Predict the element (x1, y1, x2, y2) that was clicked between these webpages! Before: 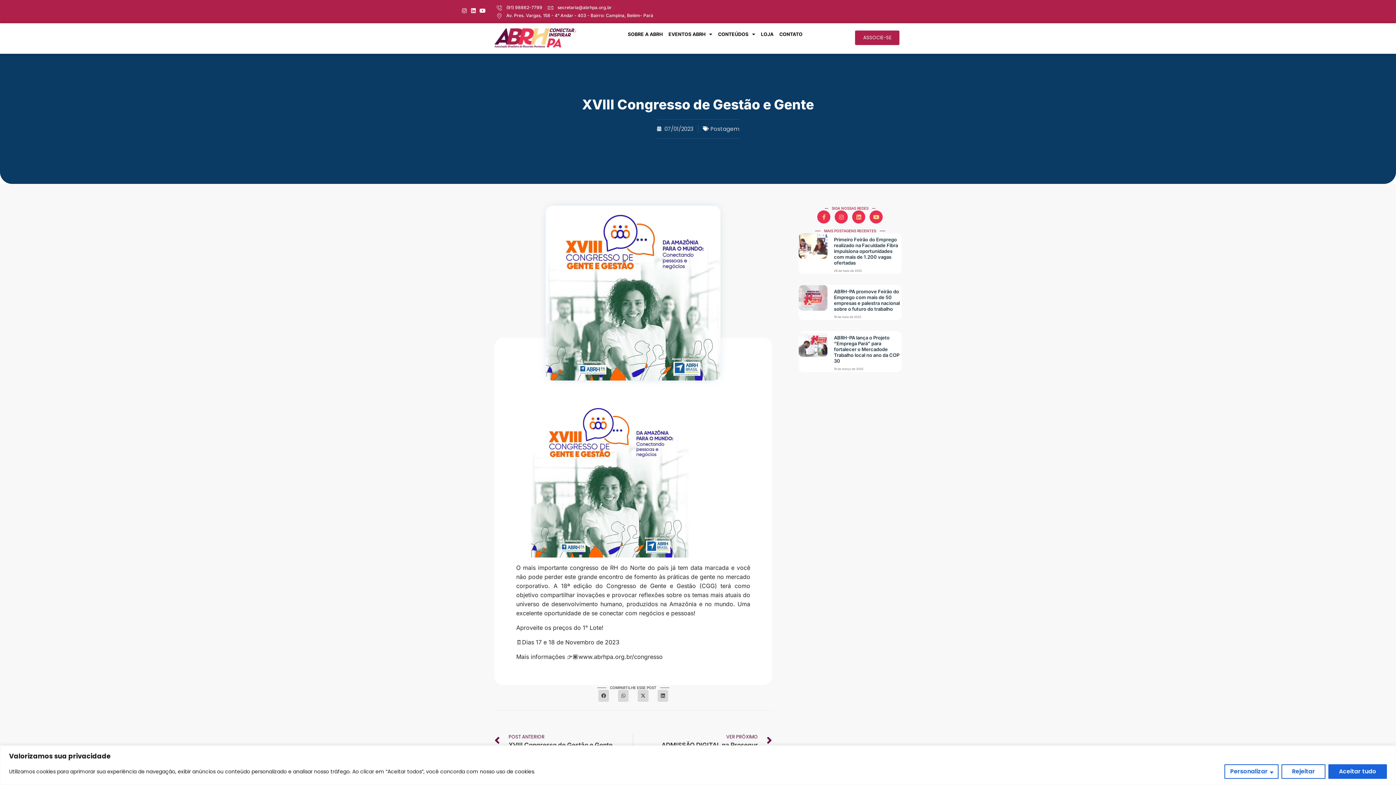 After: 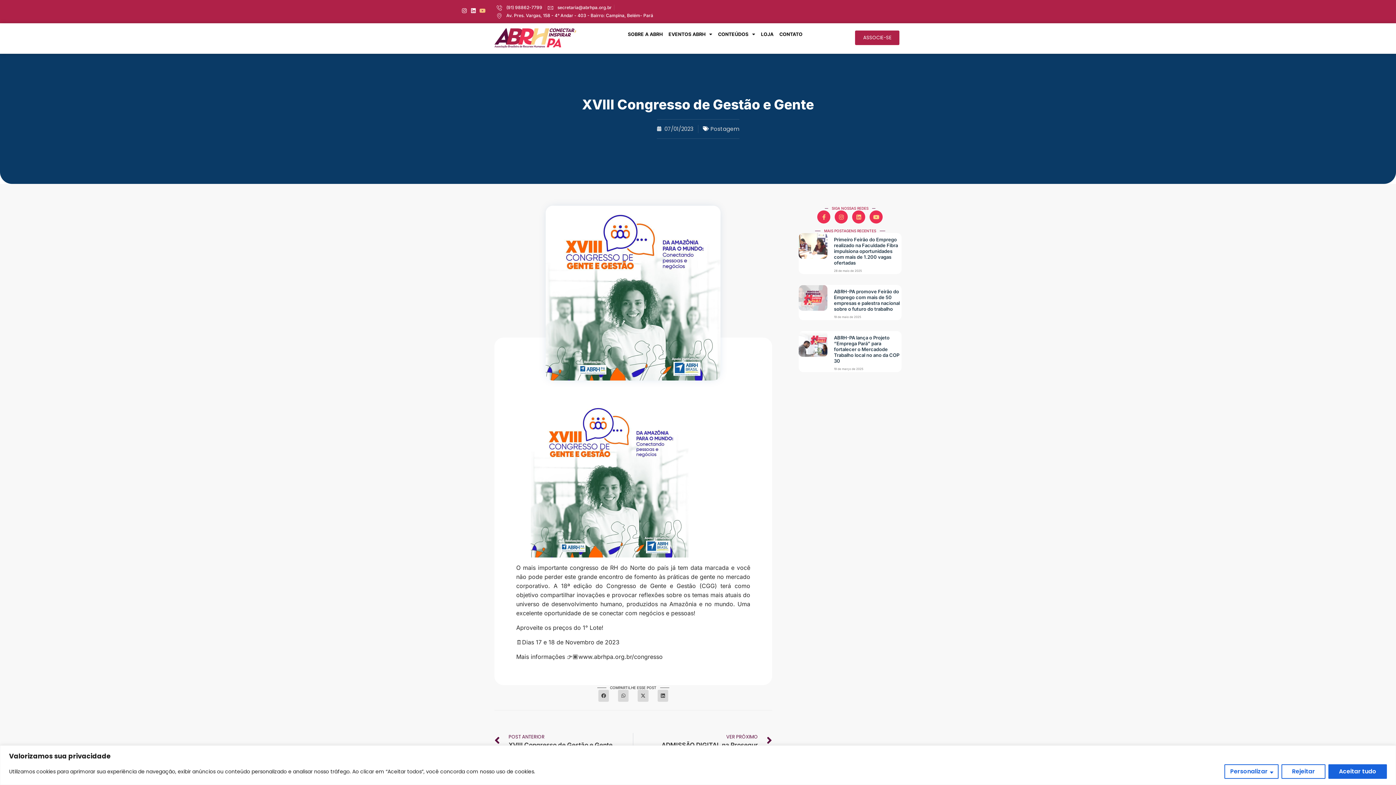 Action: bbox: (479, 8, 485, 13) label: Youtube